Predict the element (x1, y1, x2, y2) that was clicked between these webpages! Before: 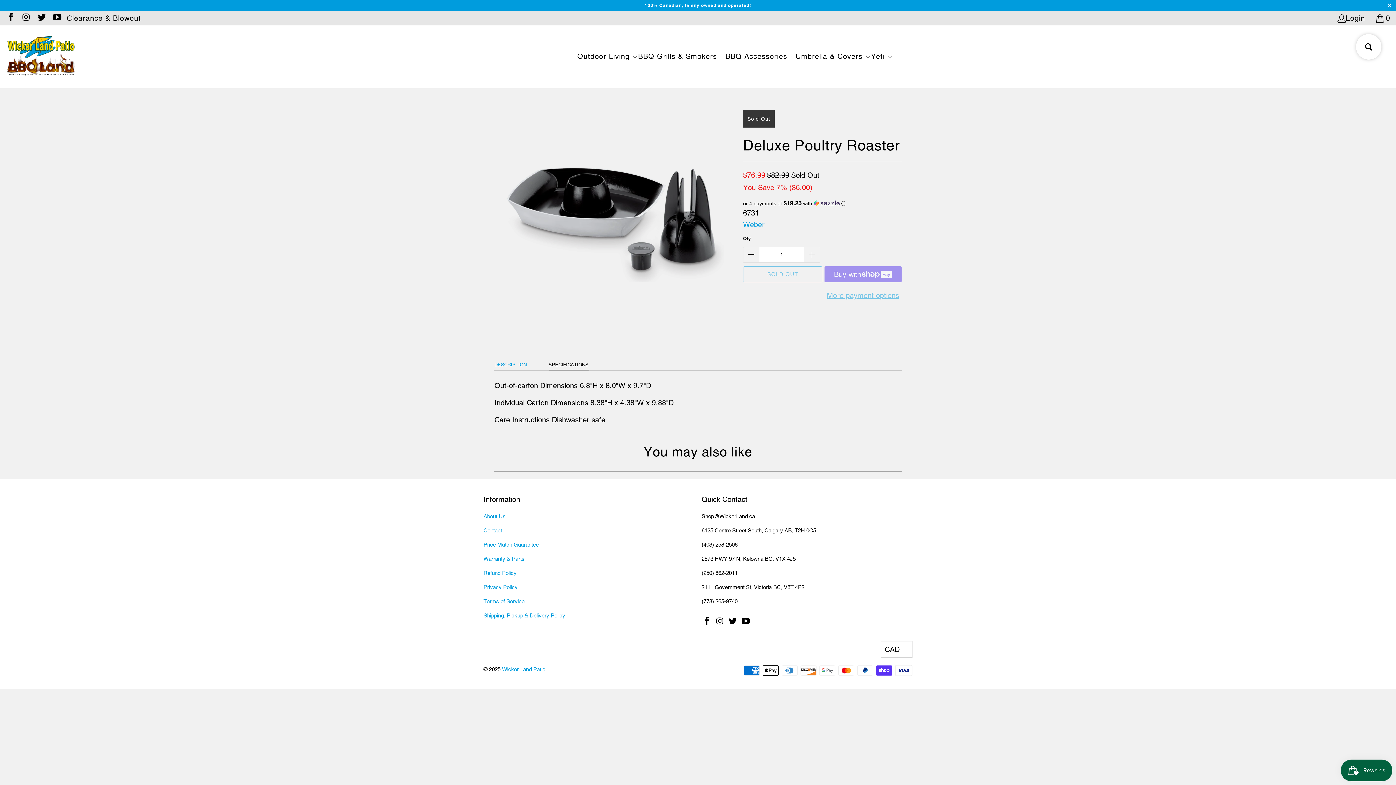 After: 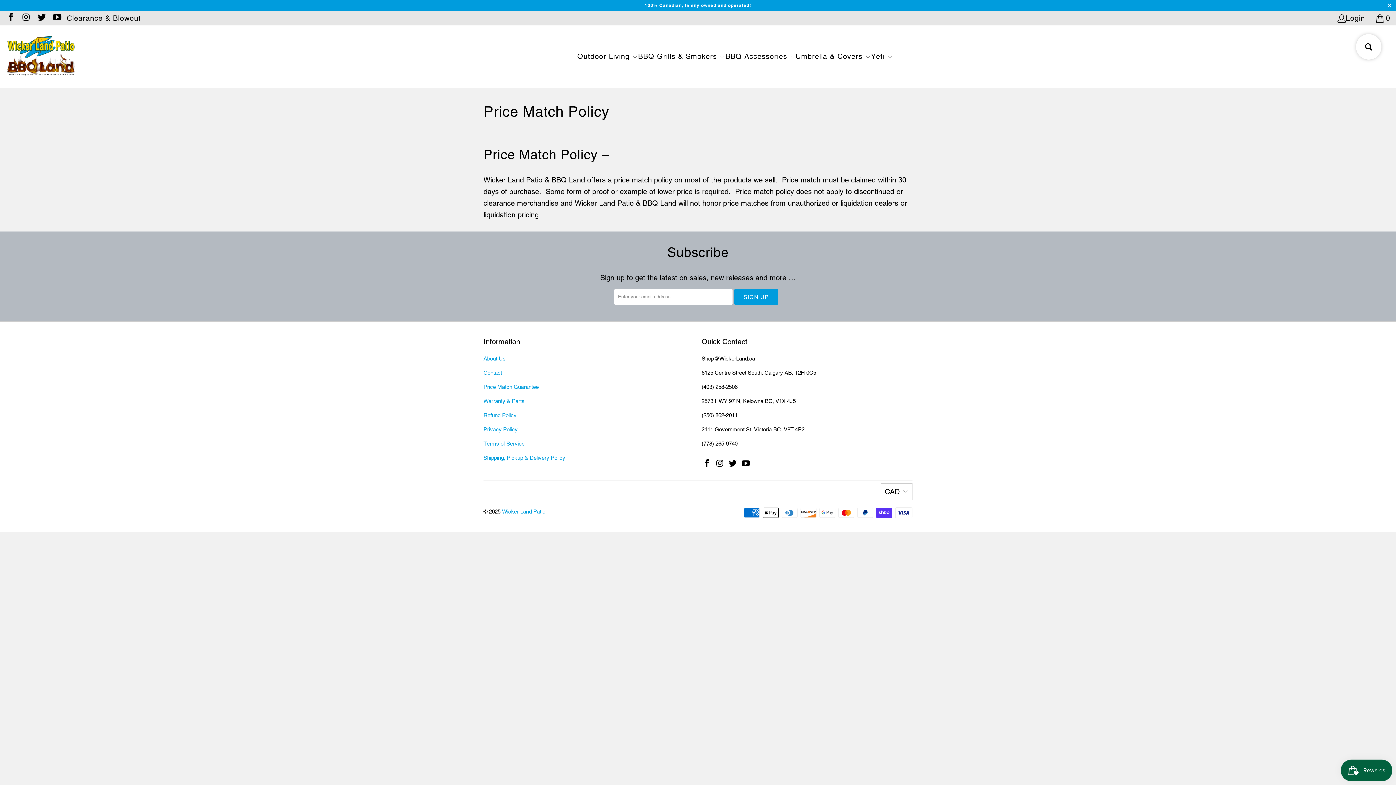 Action: label: Price Match Guarantee bbox: (483, 541, 538, 547)